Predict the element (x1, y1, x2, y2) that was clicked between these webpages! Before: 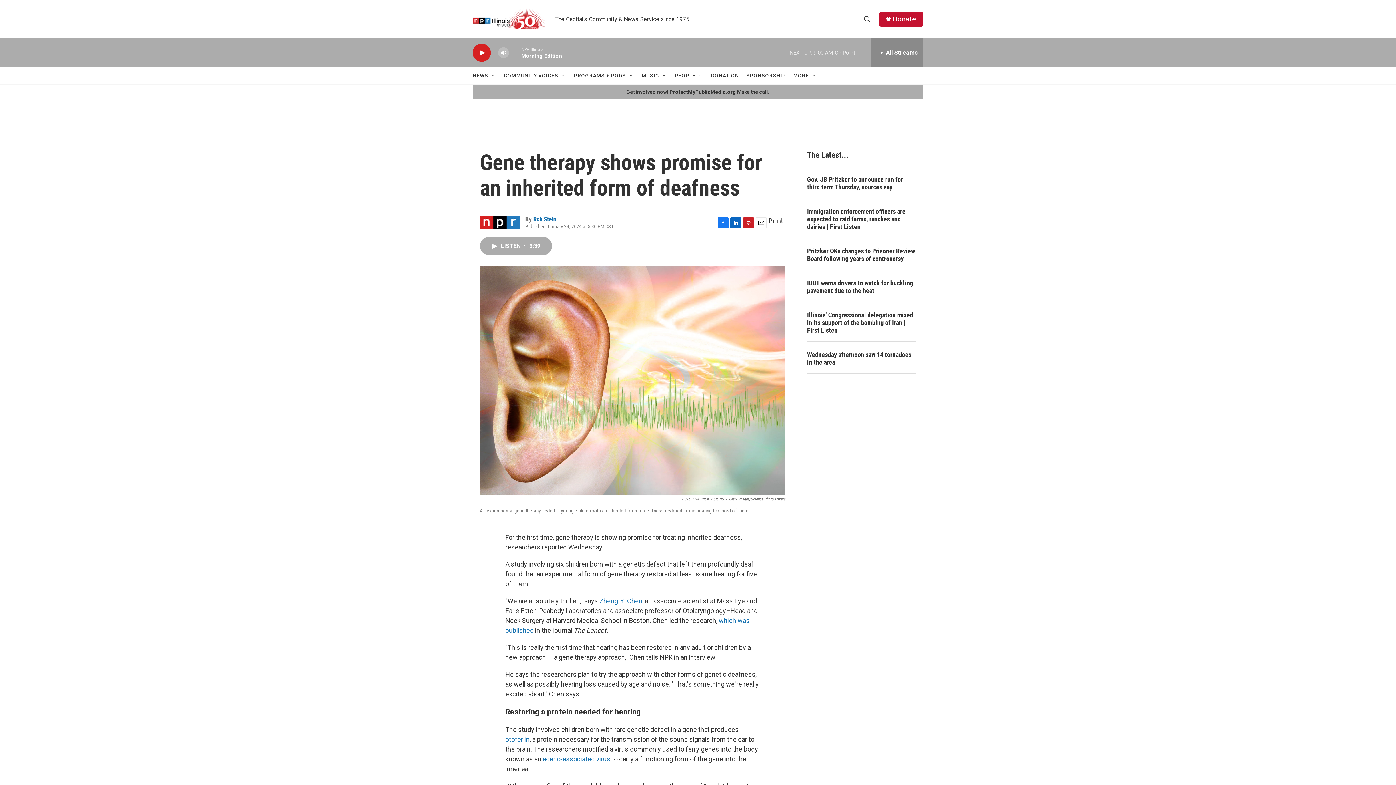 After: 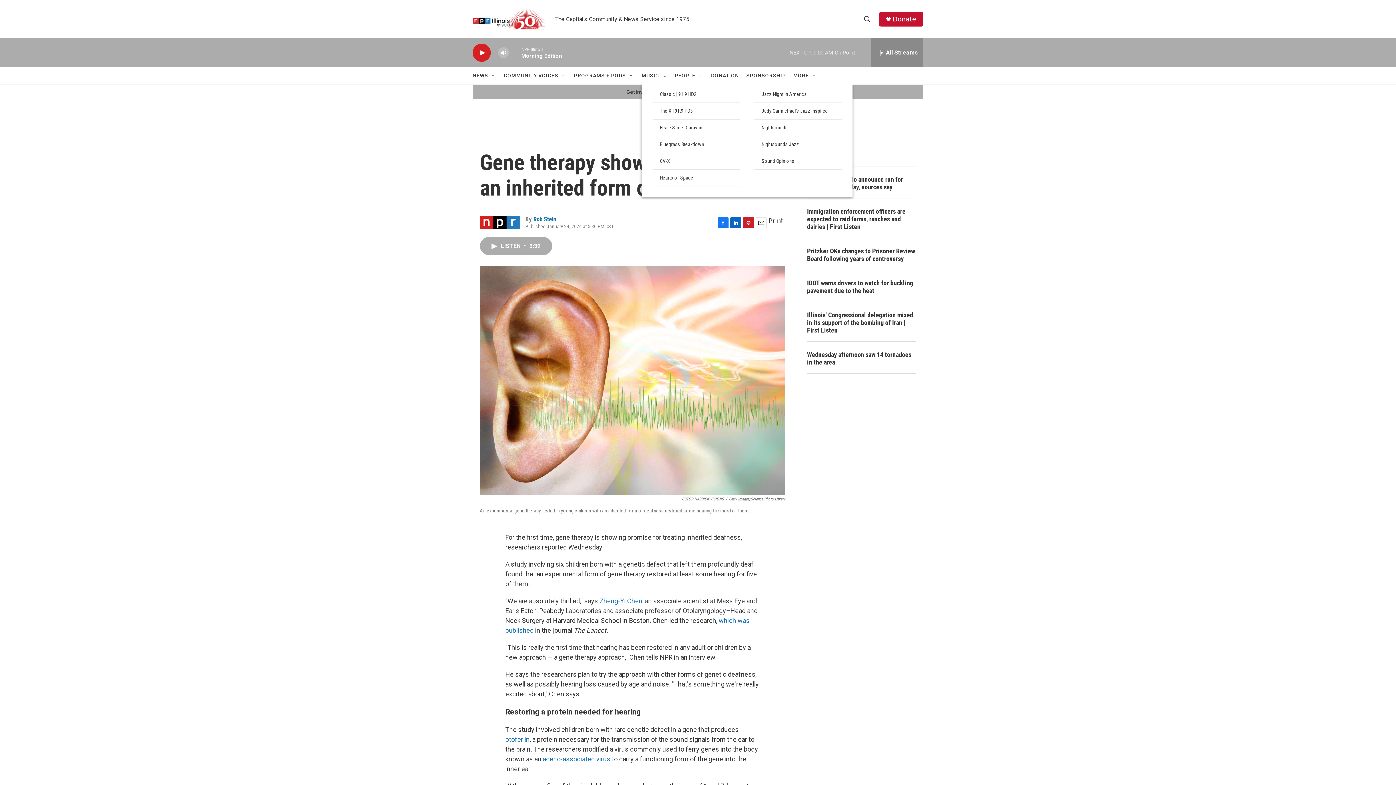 Action: label: Open Sub Navigation bbox: (661, 72, 667, 78)